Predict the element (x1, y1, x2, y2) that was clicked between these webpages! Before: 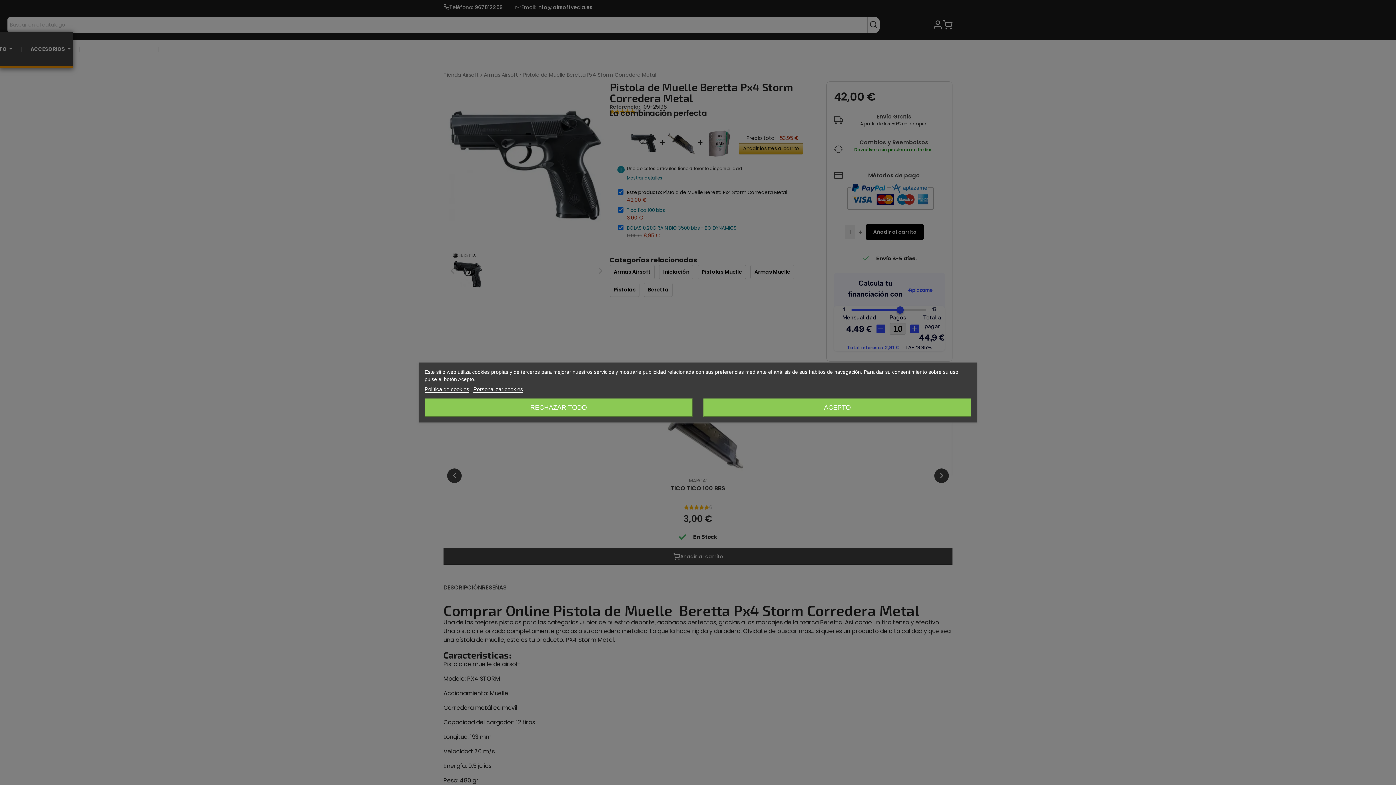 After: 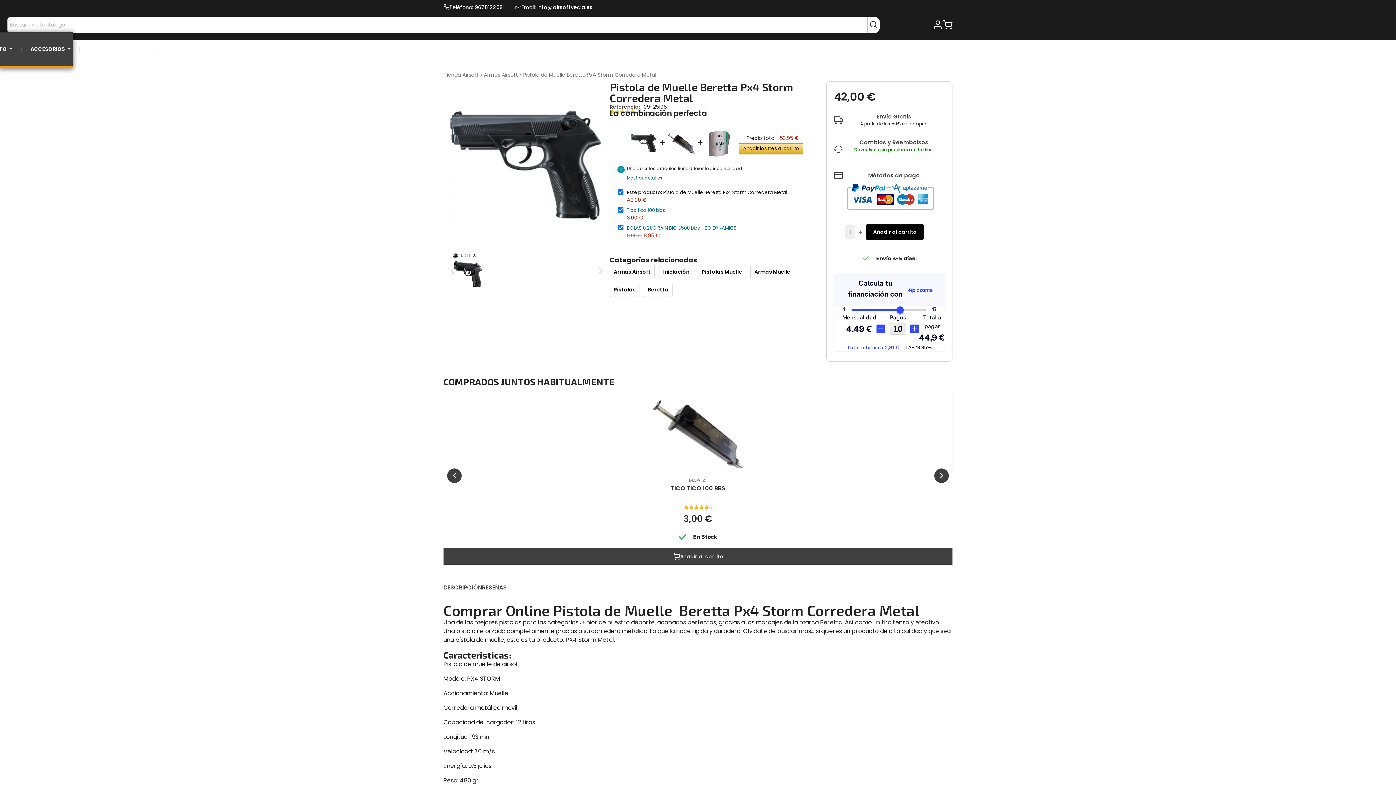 Action: label: RECHAZAR TODO bbox: (424, 398, 692, 416)